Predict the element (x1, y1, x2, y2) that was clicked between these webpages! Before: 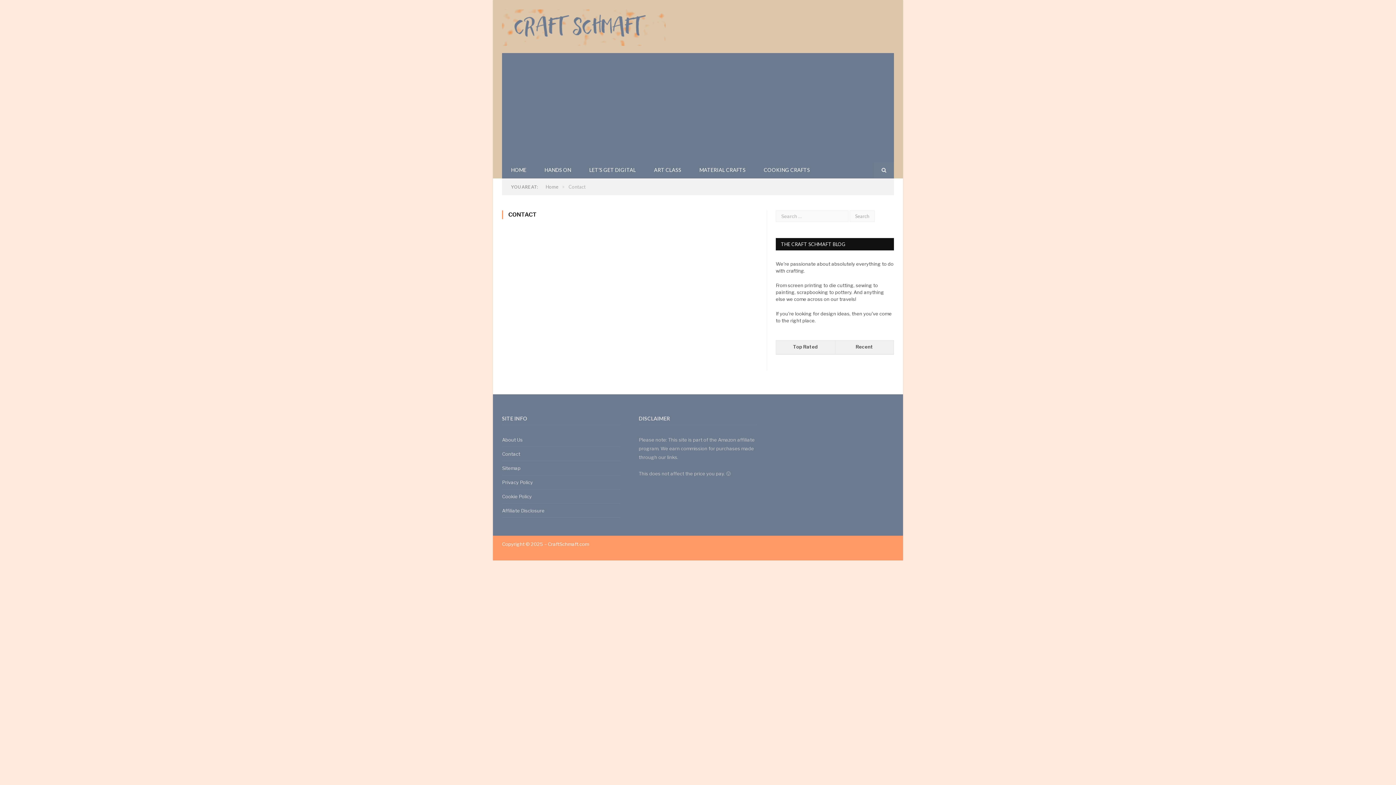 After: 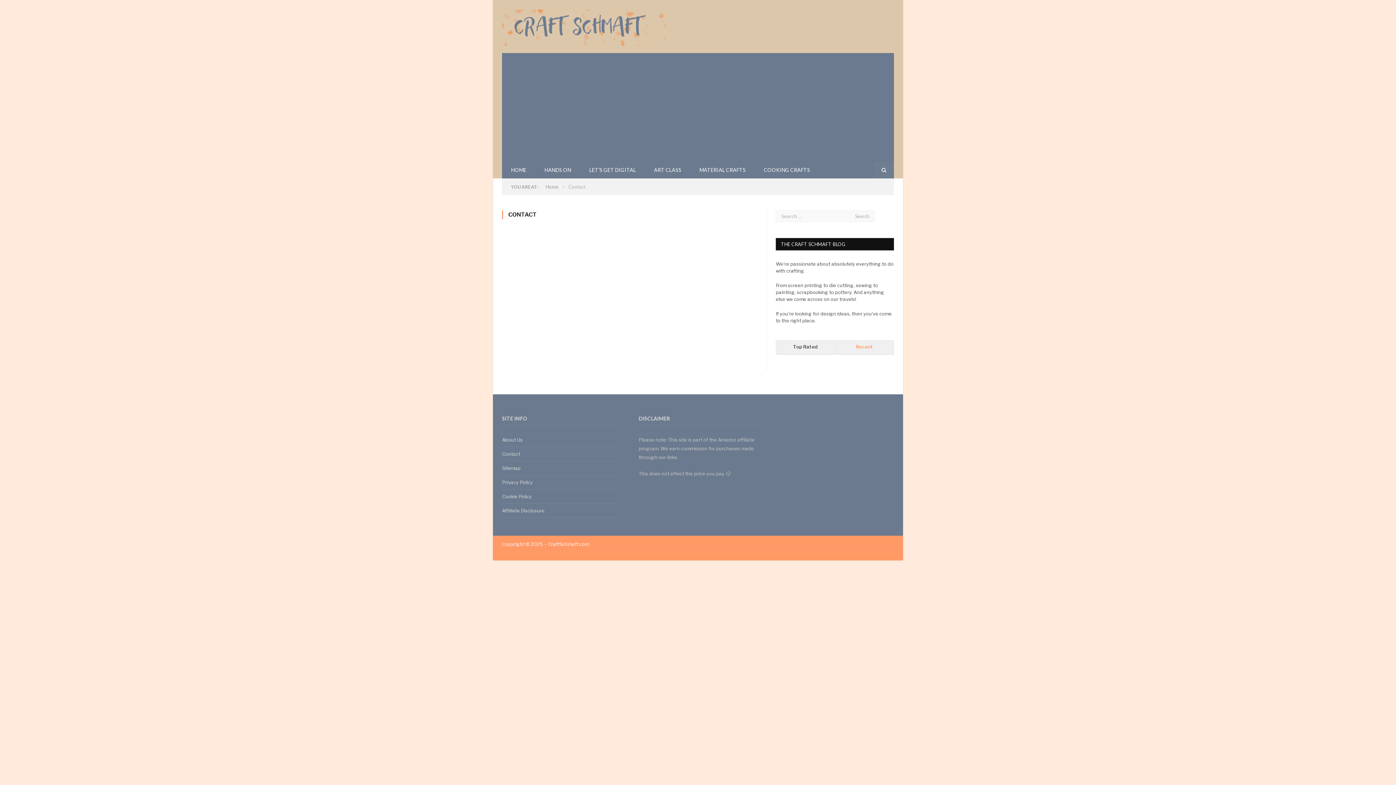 Action: bbox: (835, 340, 893, 354) label: Recent